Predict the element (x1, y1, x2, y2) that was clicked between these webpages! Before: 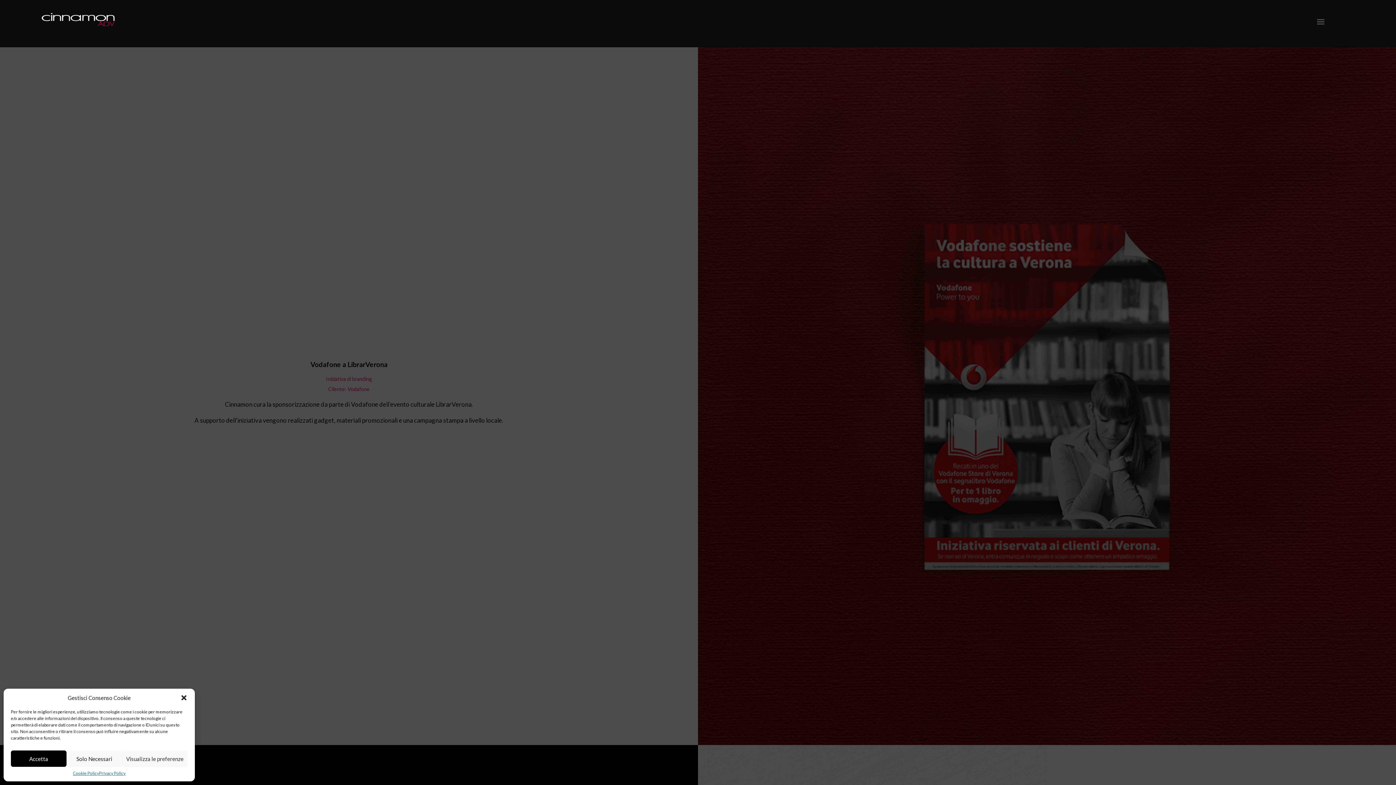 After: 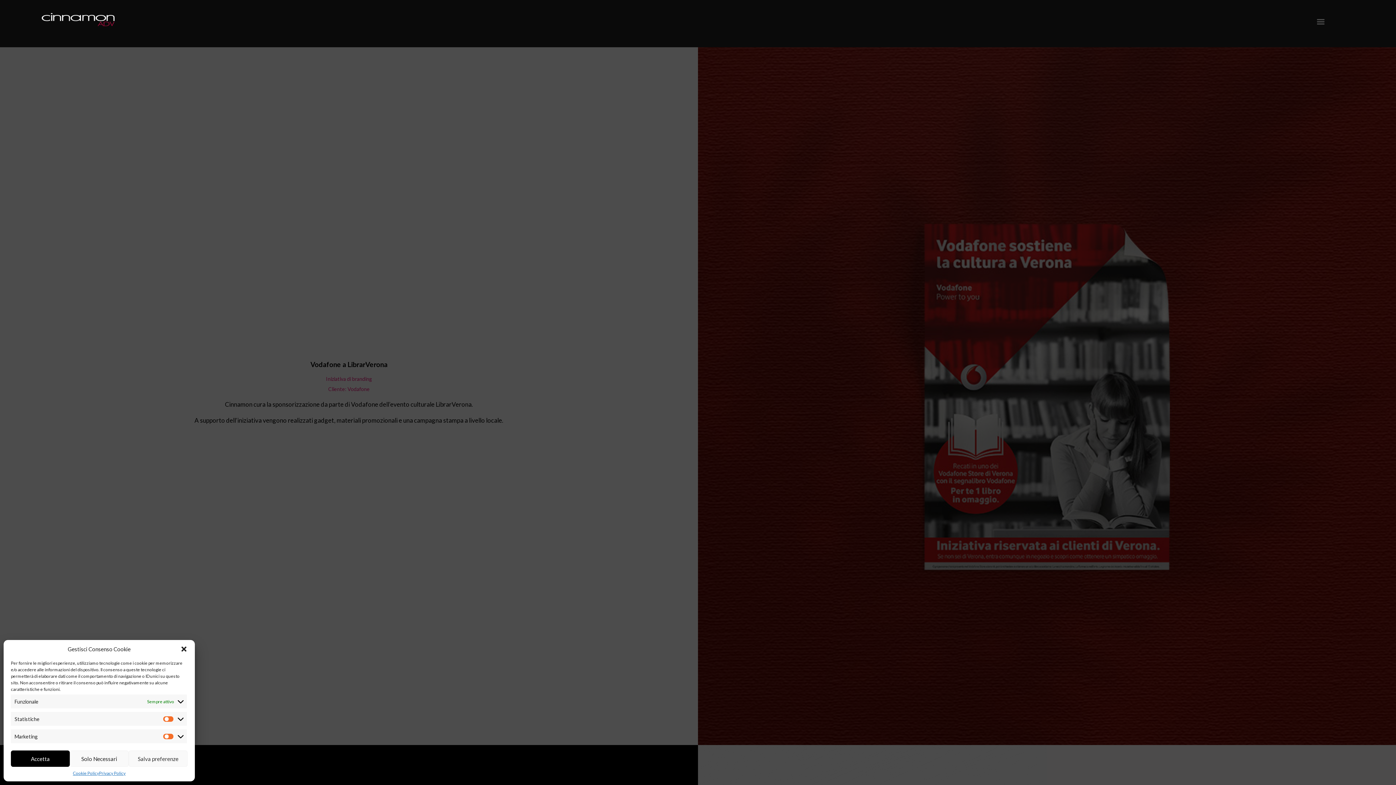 Action: bbox: (122, 750, 187, 767) label: Visualizza le preferenze